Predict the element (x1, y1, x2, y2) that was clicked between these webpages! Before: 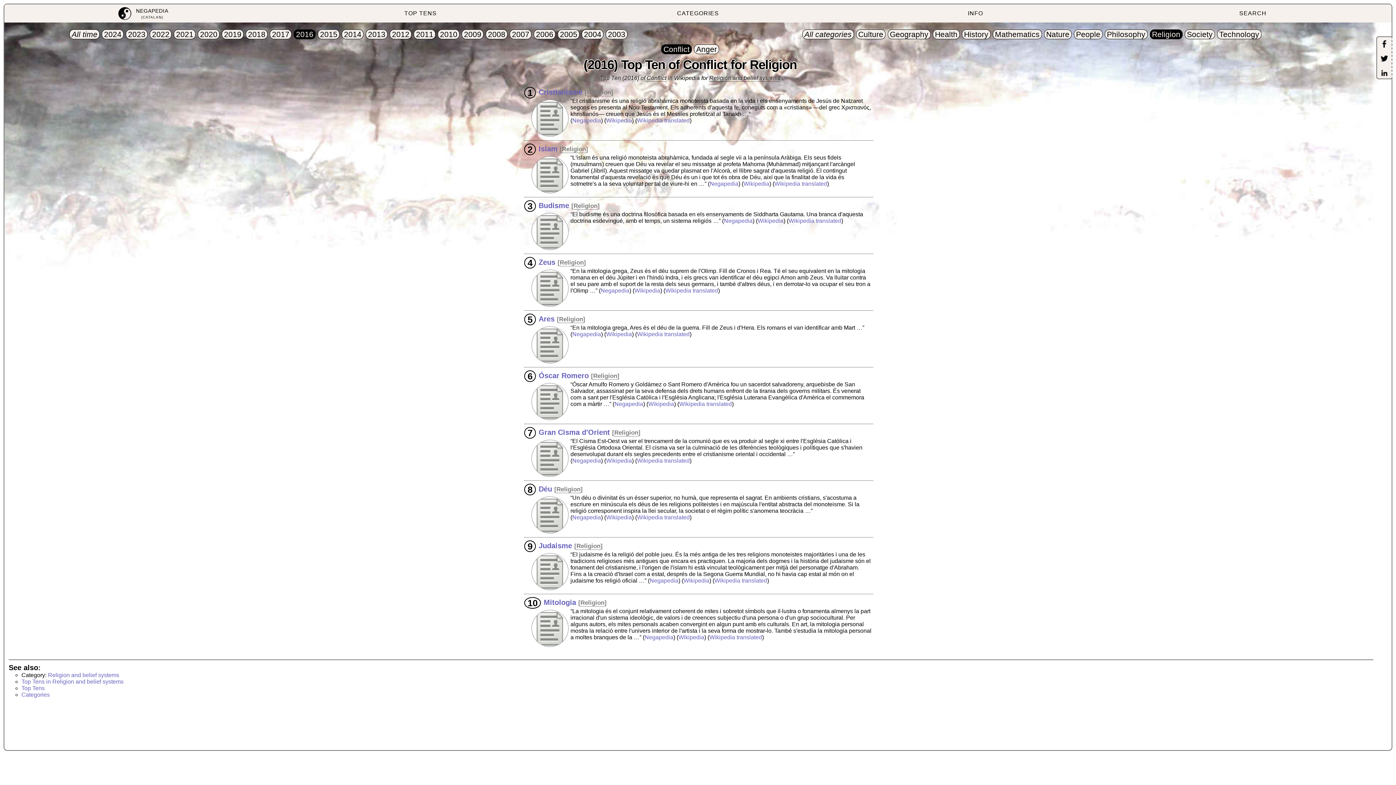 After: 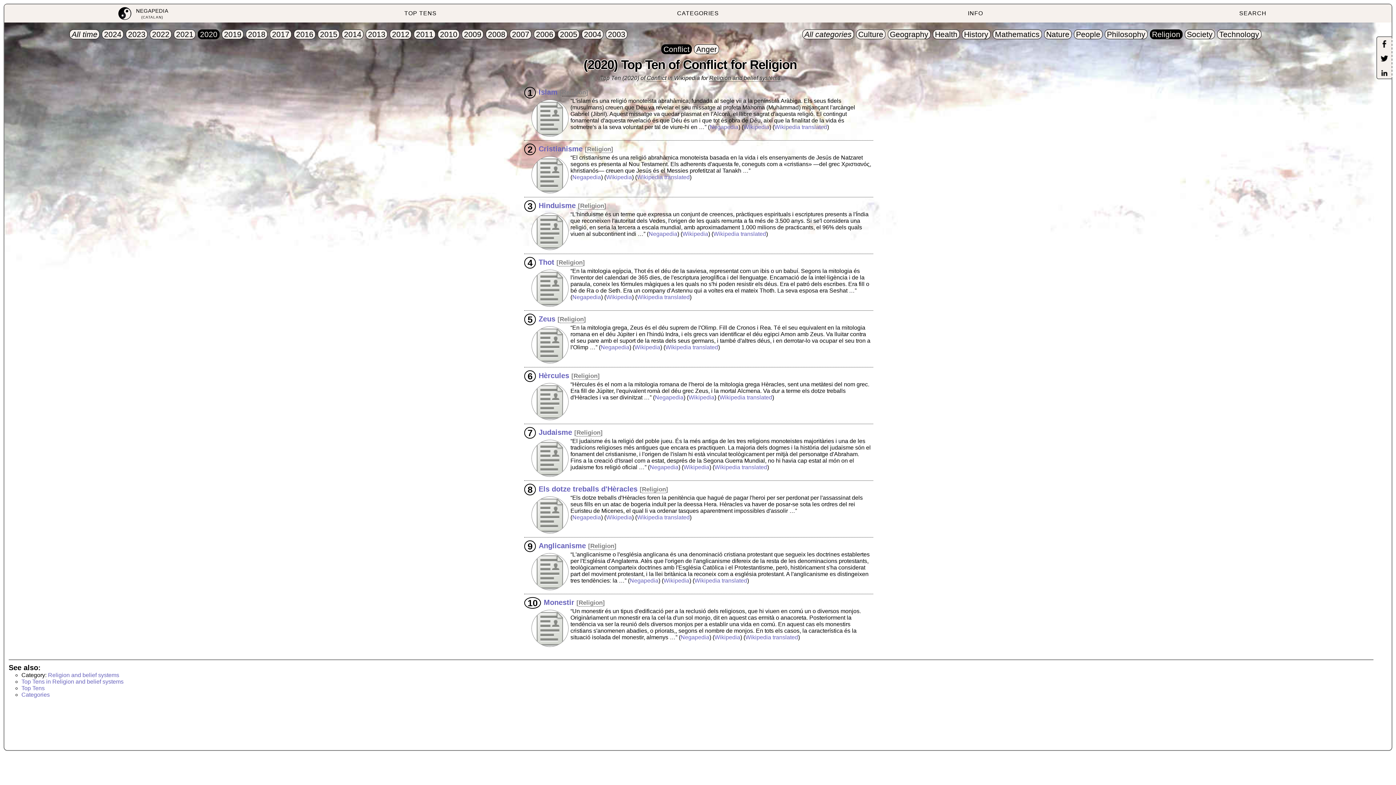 Action: label: 2020 bbox: (197, 29, 219, 39)